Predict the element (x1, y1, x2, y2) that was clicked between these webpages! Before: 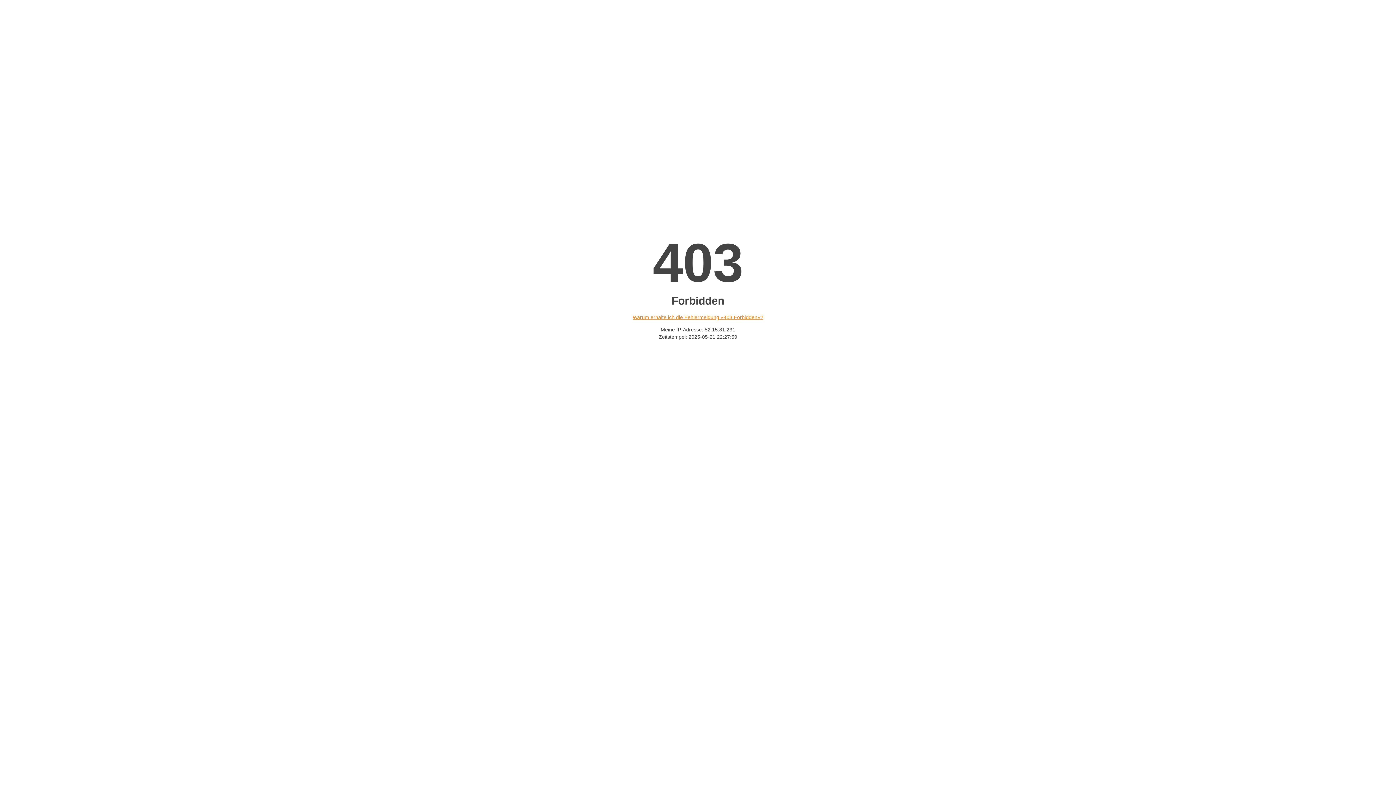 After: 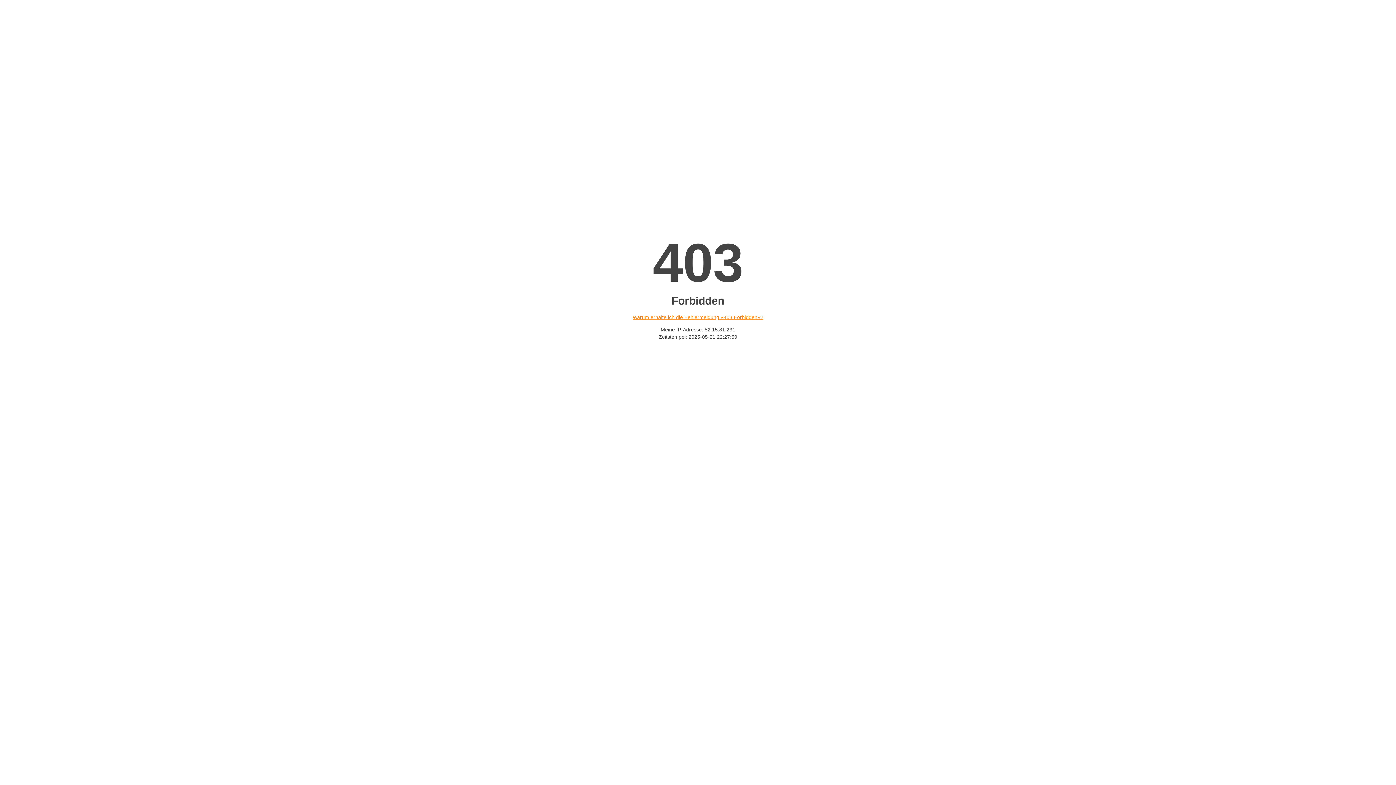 Action: bbox: (632, 314, 763, 320) label: Warum erhalte ich die Fehlermeldung «403 Forbidden»?